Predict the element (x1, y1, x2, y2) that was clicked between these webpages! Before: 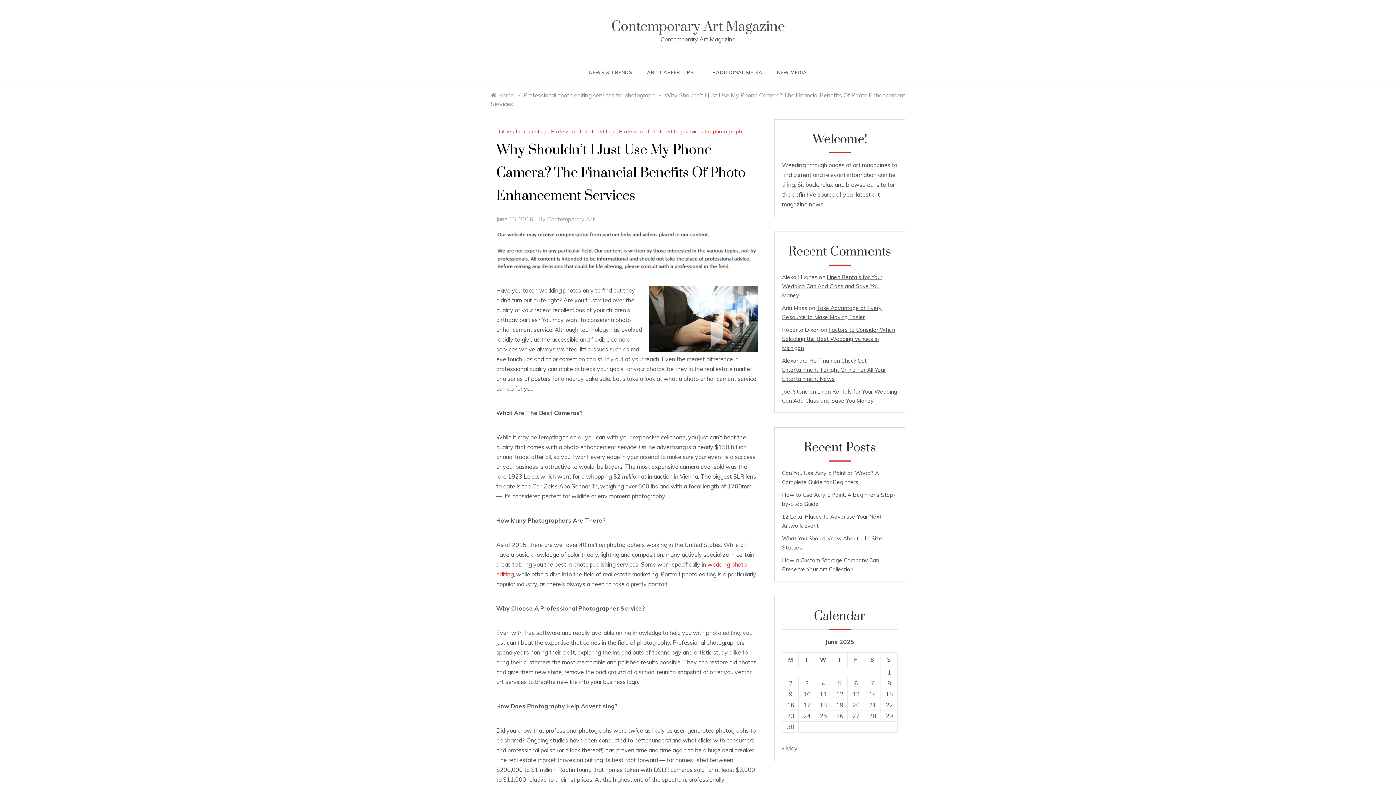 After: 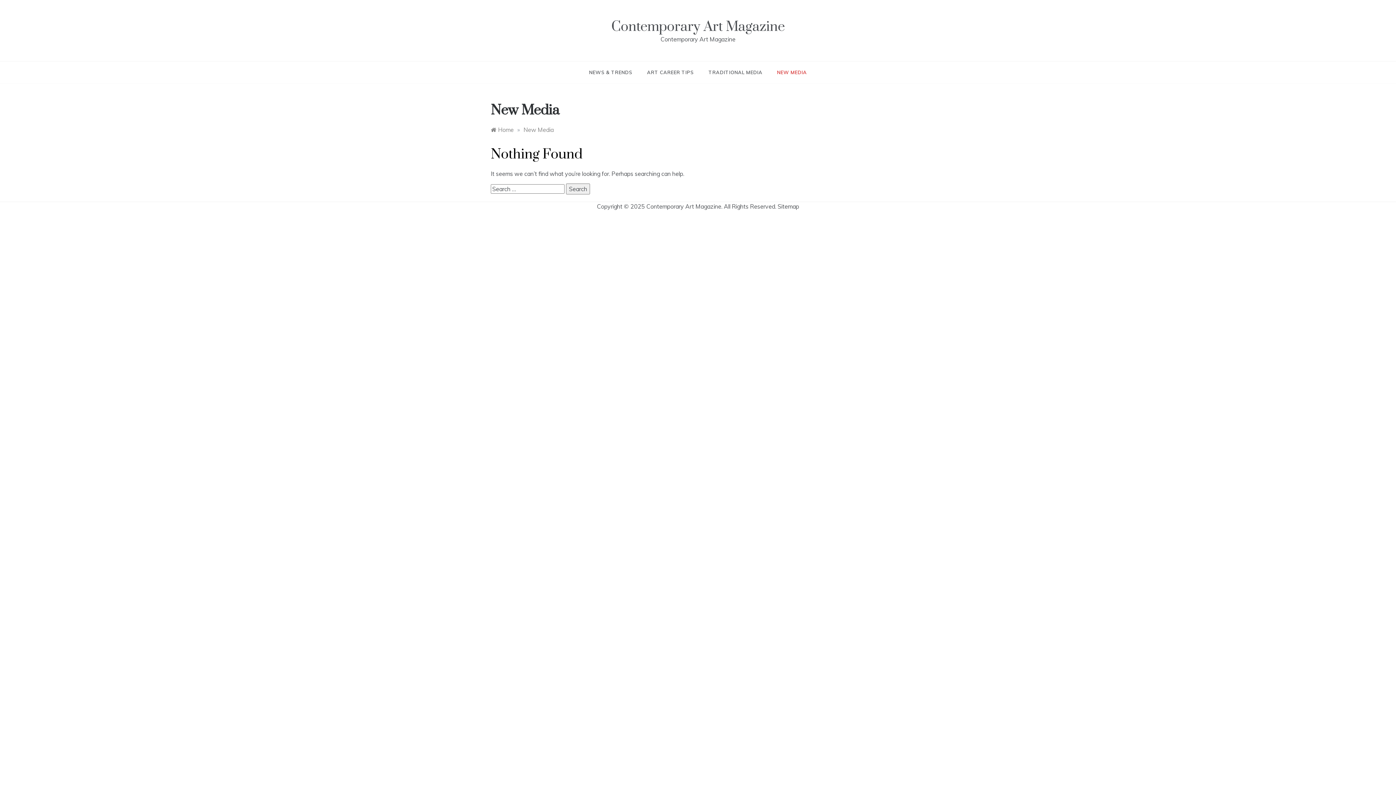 Action: bbox: (769, 61, 807, 83) label: NEW MEDIA